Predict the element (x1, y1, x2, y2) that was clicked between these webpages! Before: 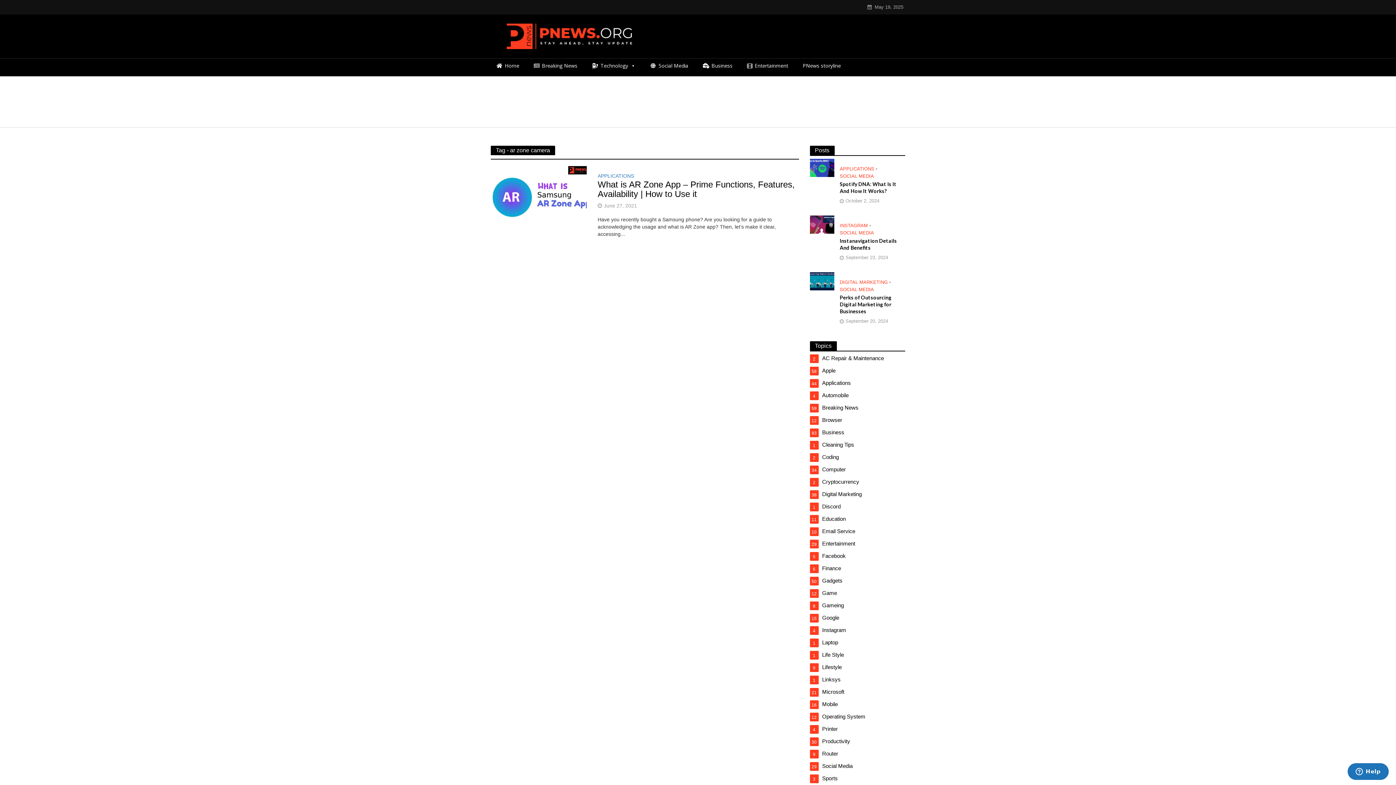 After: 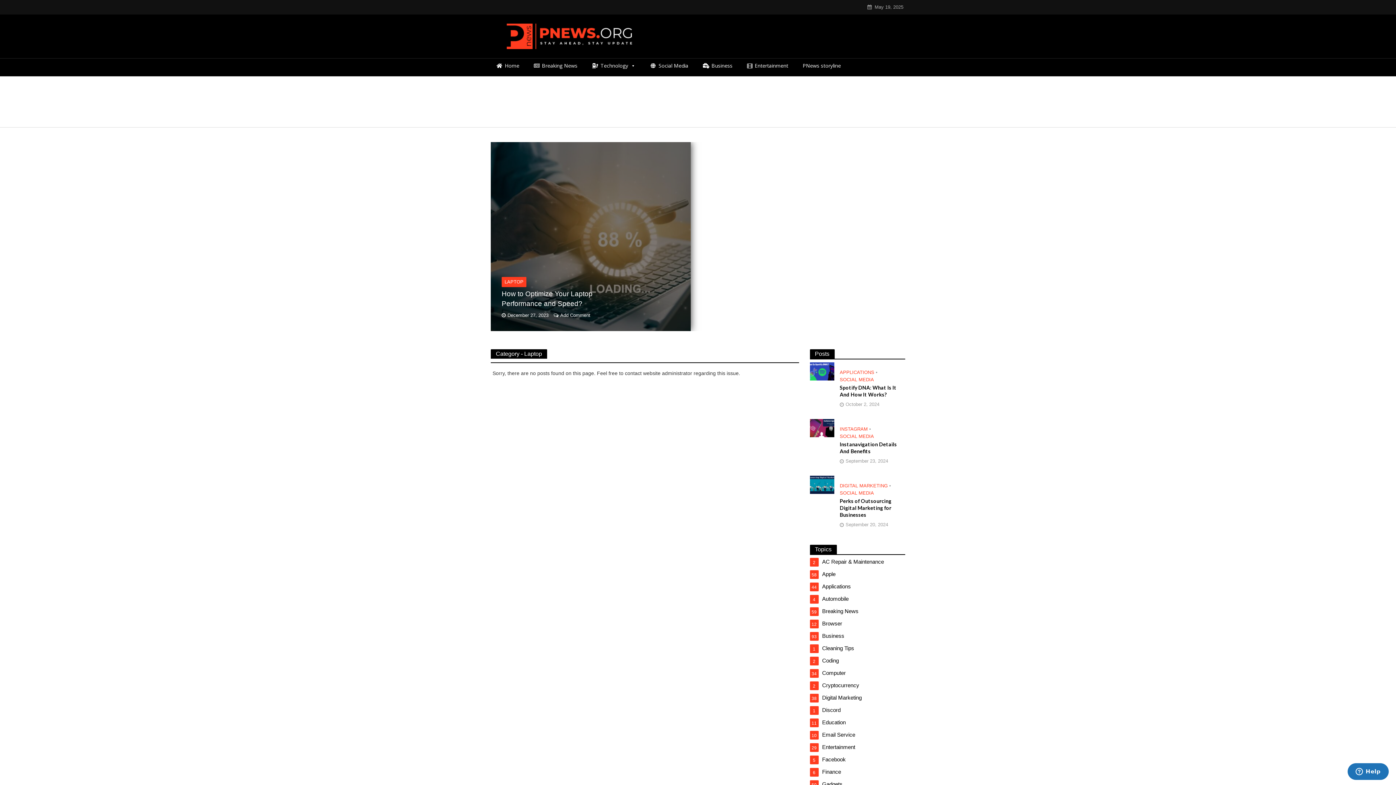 Action: bbox: (810, 638, 905, 646) label: Laptop
1